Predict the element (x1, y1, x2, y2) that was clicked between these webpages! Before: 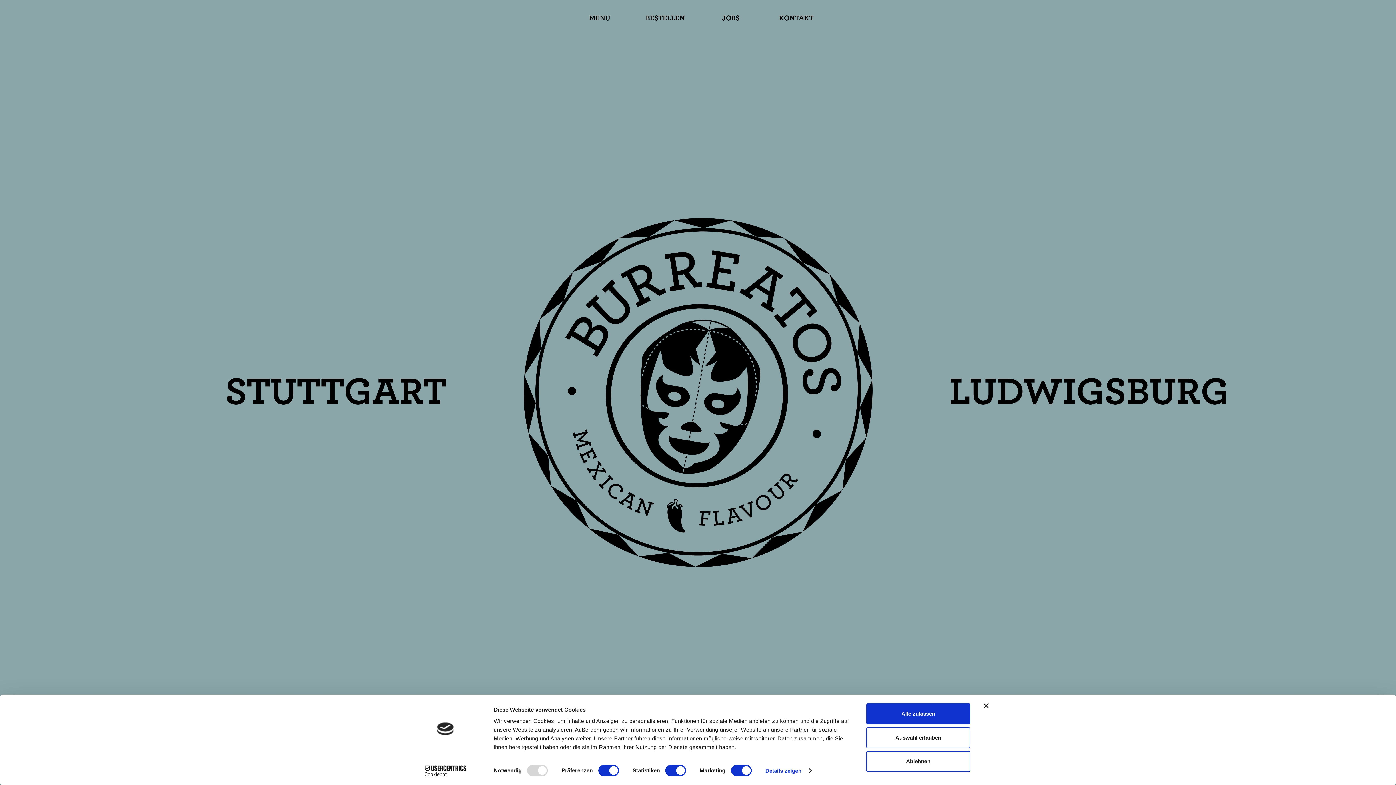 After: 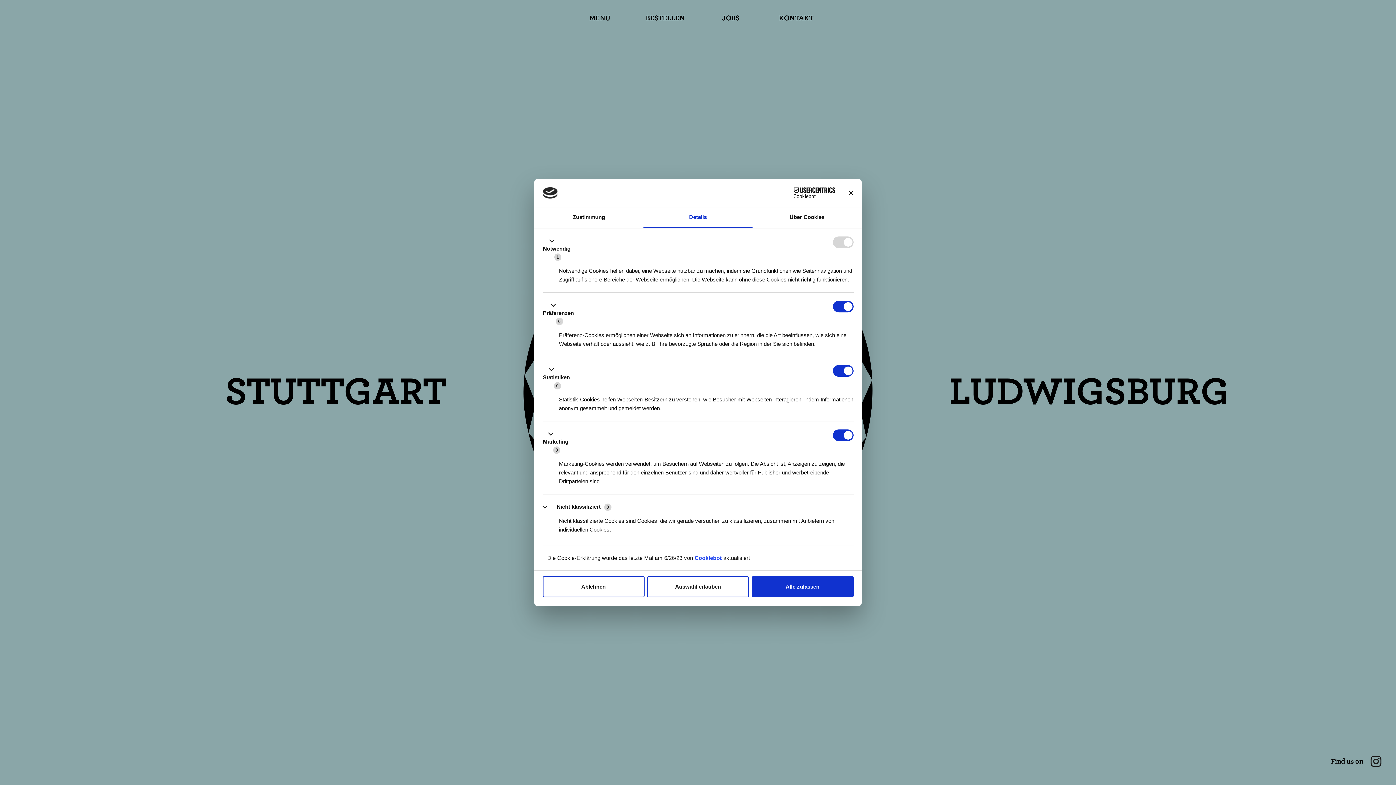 Action: label: Details zeigen bbox: (765, 765, 811, 776)